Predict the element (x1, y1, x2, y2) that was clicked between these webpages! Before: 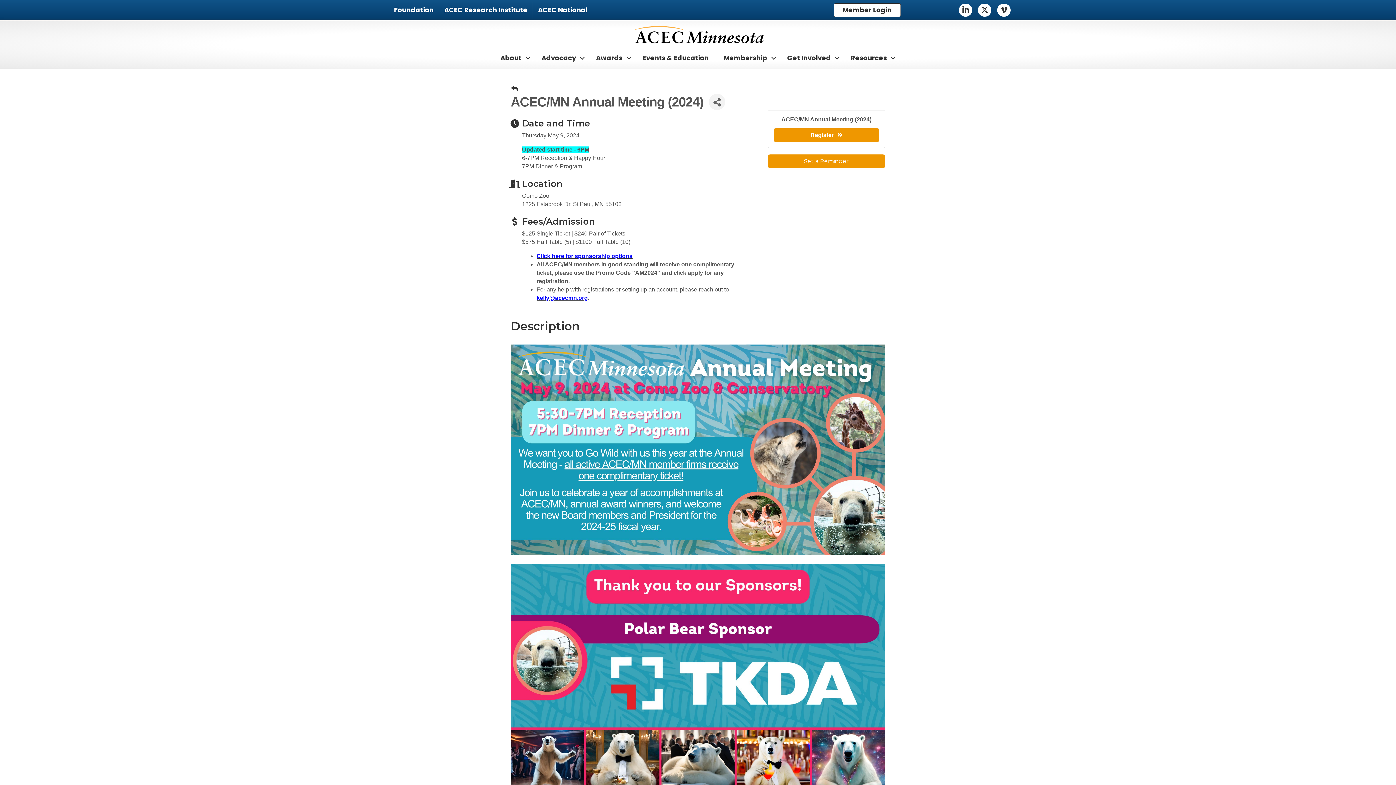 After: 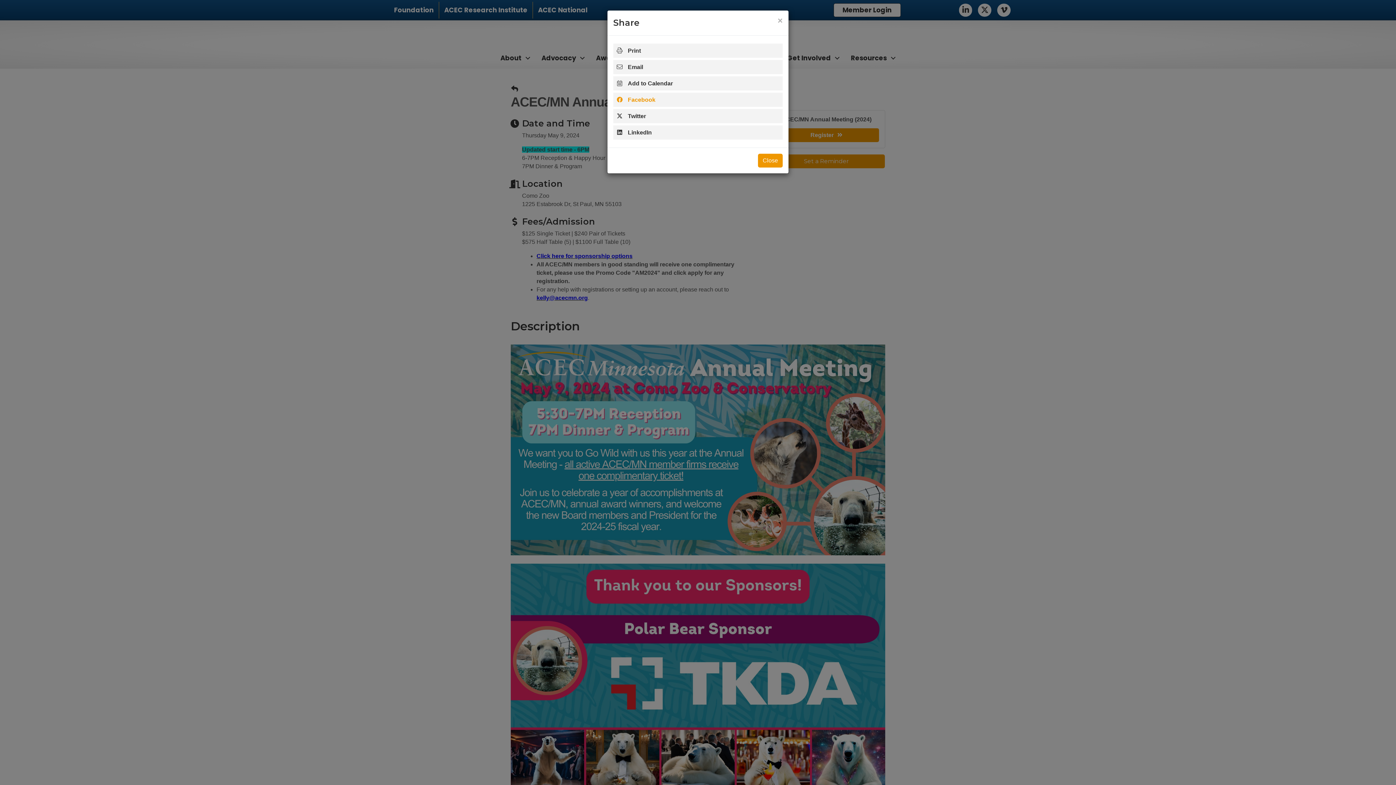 Action: label: Share Button bbox: (709, 93, 725, 110)